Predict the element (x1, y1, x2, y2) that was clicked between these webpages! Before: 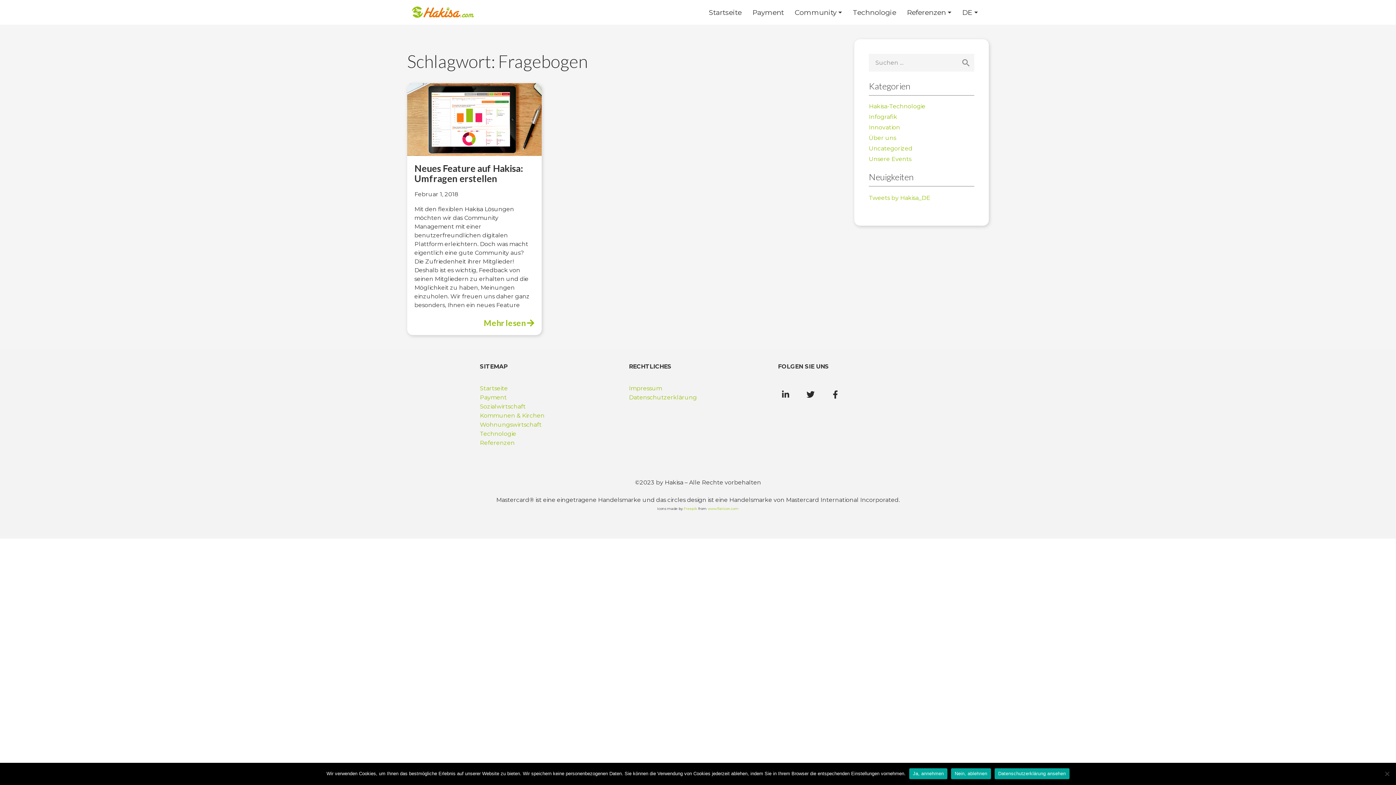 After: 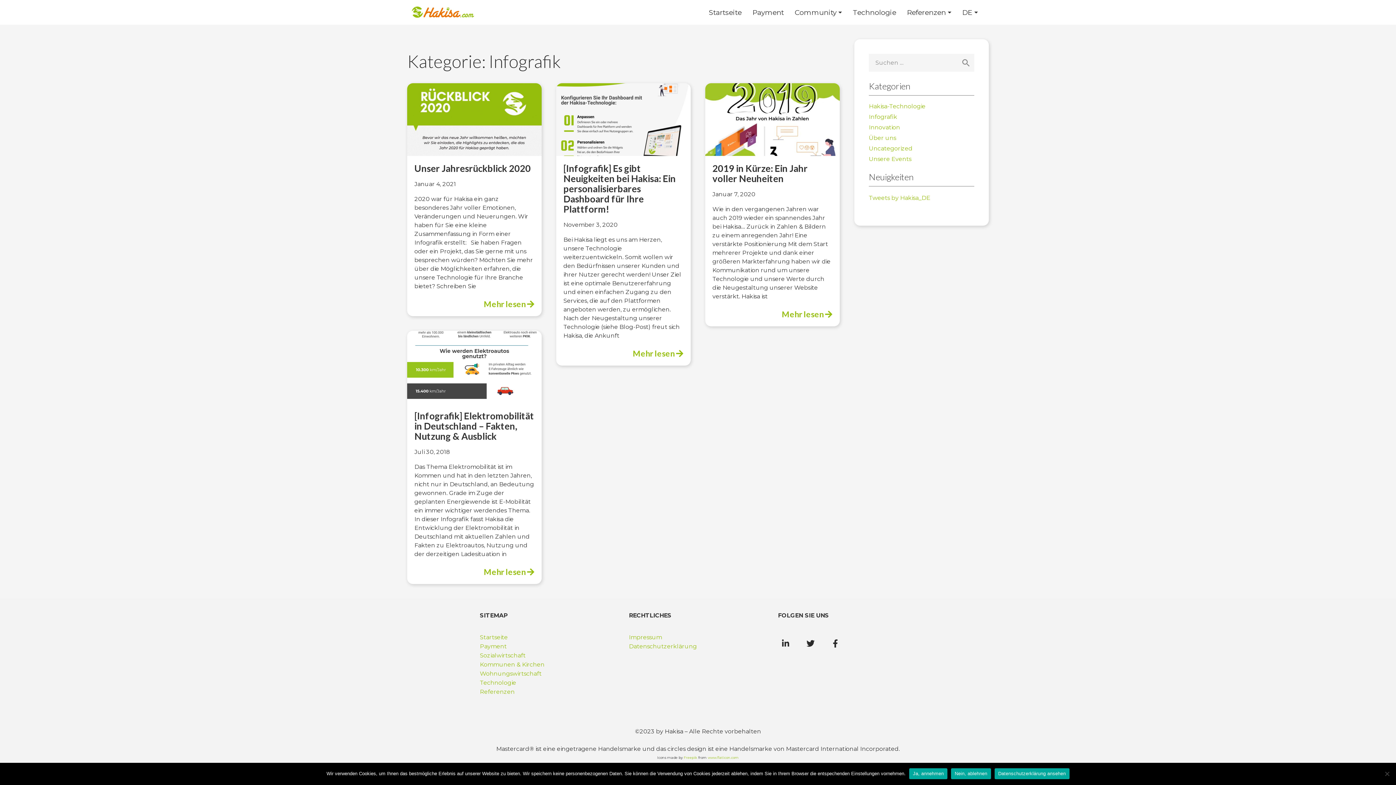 Action: bbox: (869, 113, 897, 120) label: Infografik